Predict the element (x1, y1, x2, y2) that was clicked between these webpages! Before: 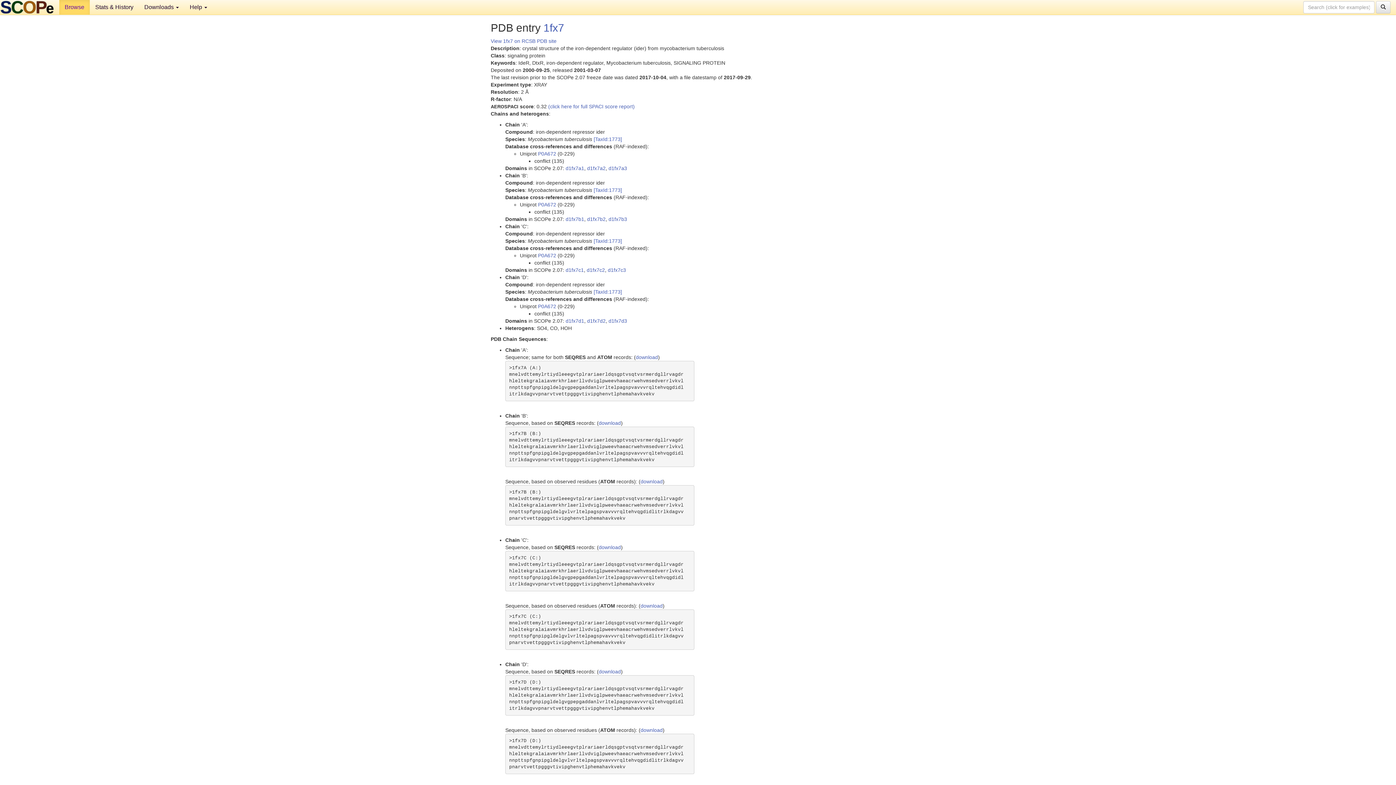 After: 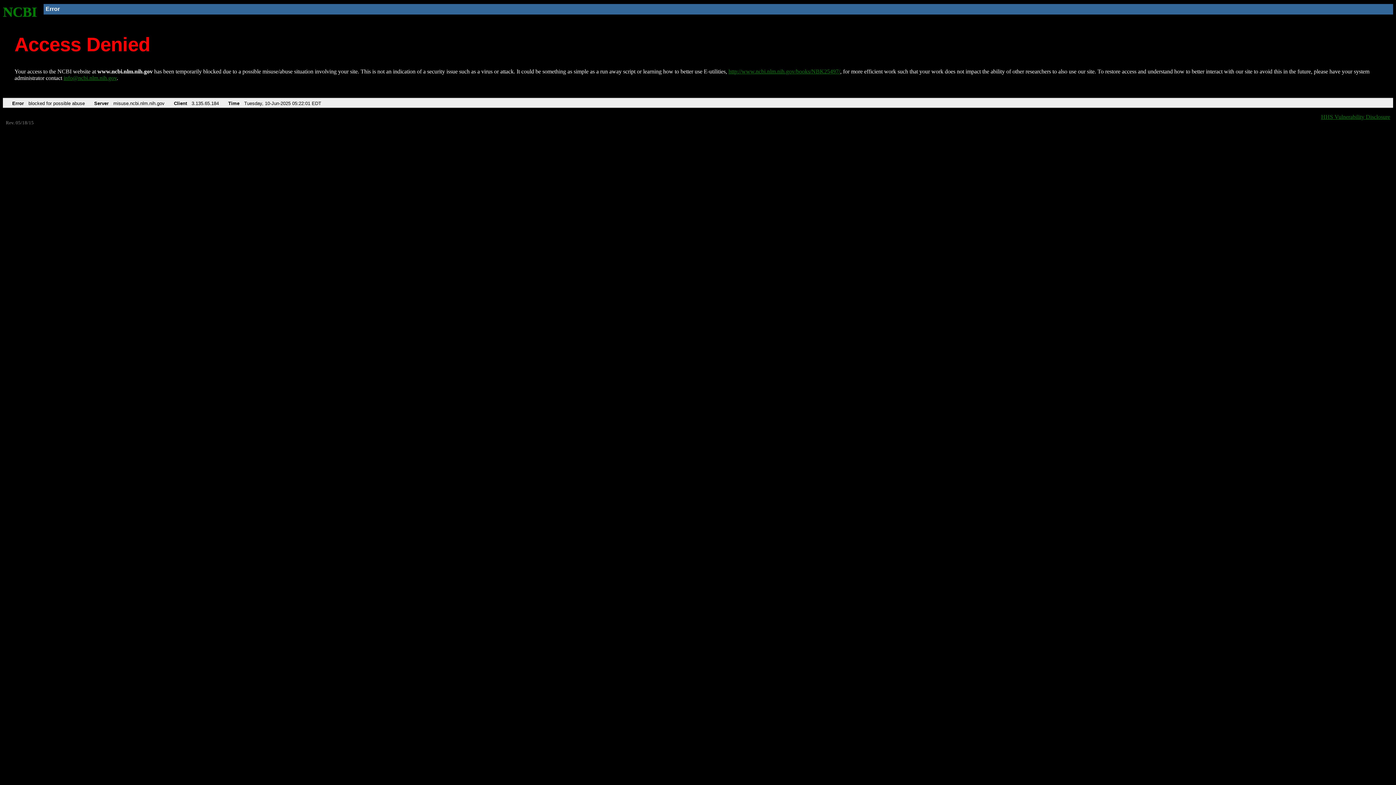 Action: bbox: (593, 187, 622, 193) label: [TaxId:1773]